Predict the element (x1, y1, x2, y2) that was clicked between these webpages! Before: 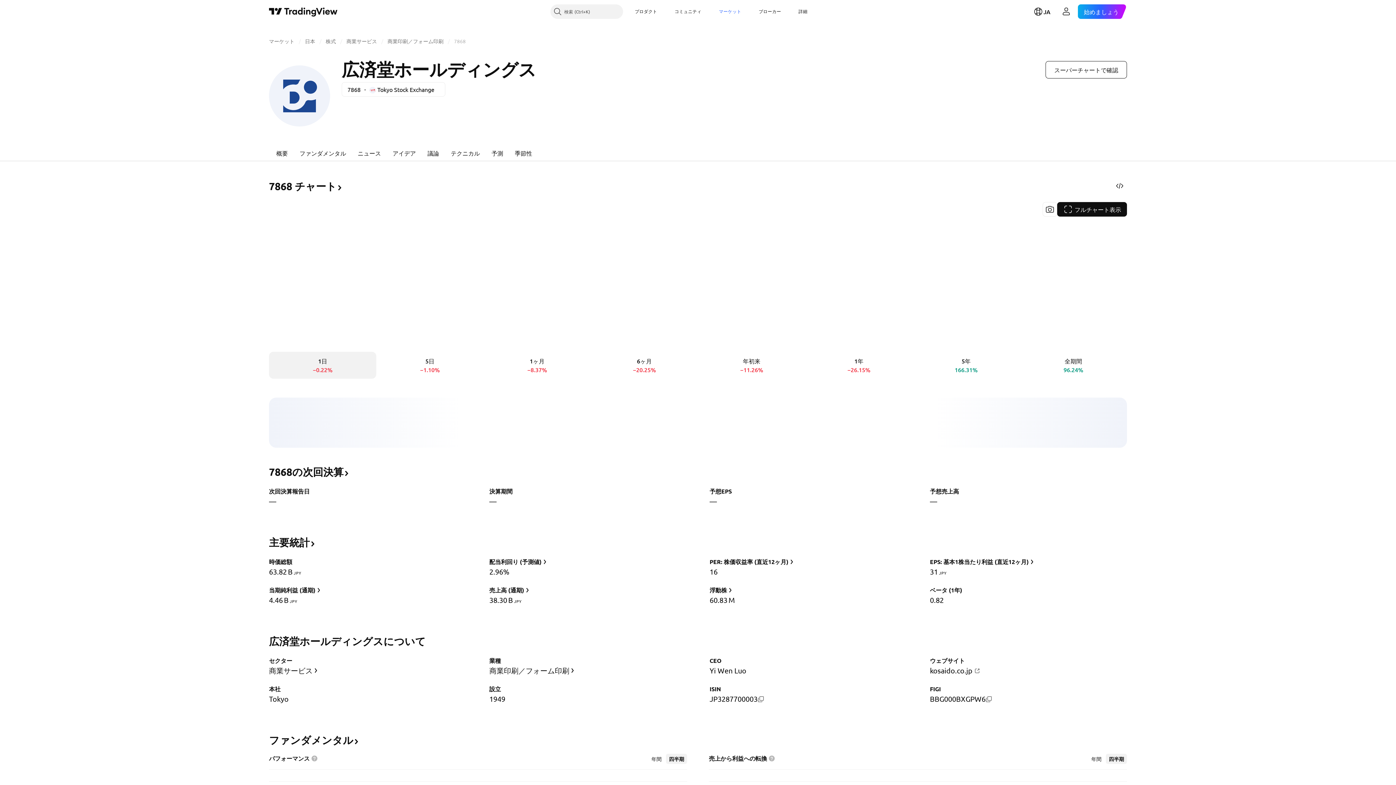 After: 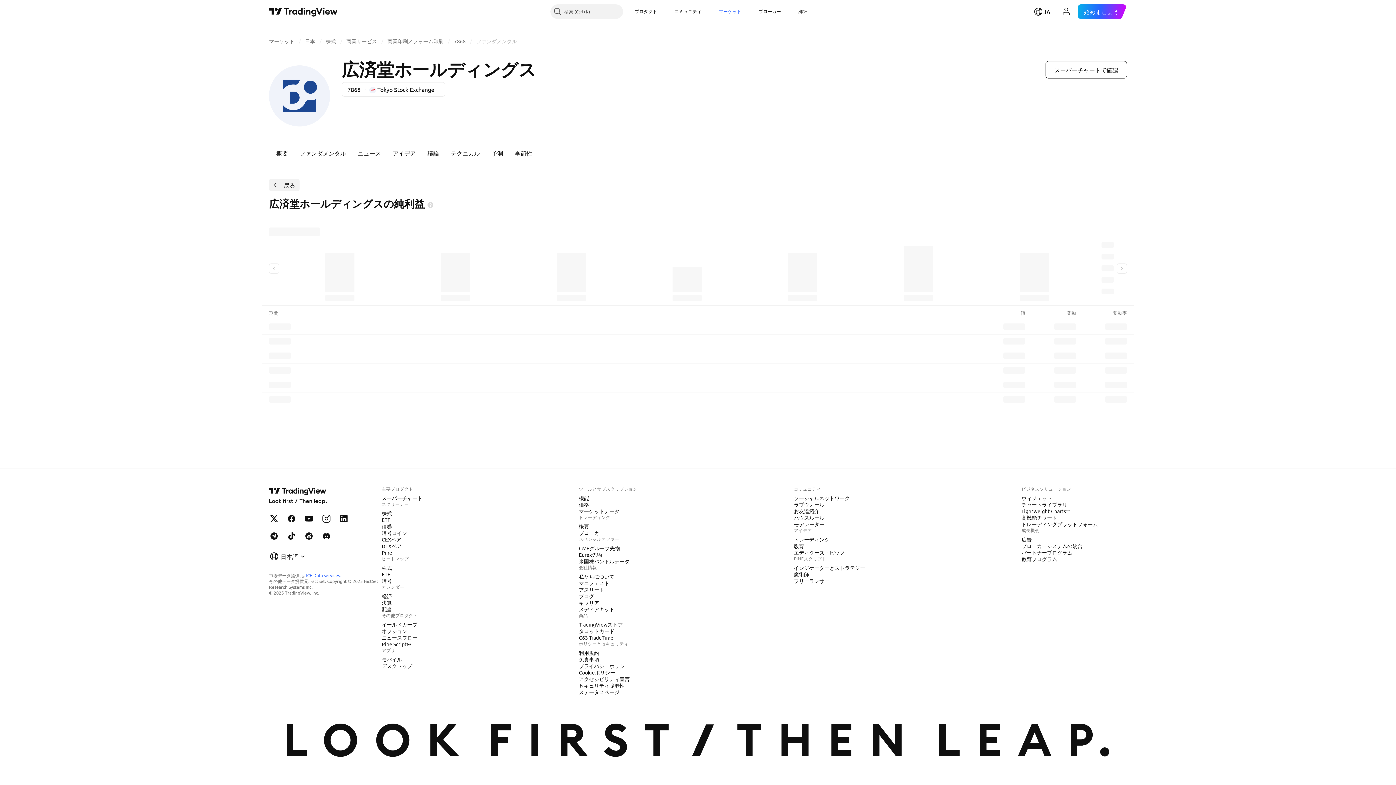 Action: label: 当期純利益 (通期) bbox: (268, 585, 322, 595)